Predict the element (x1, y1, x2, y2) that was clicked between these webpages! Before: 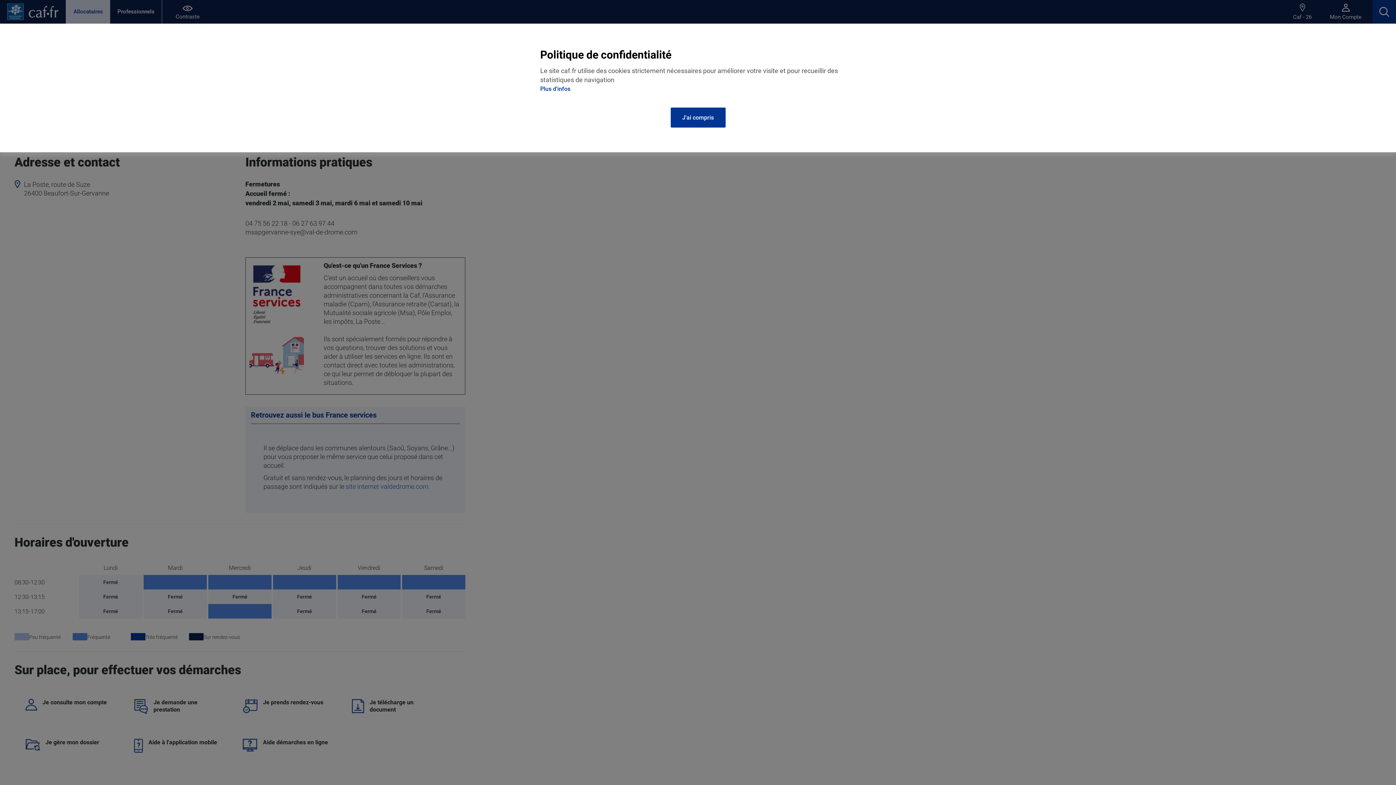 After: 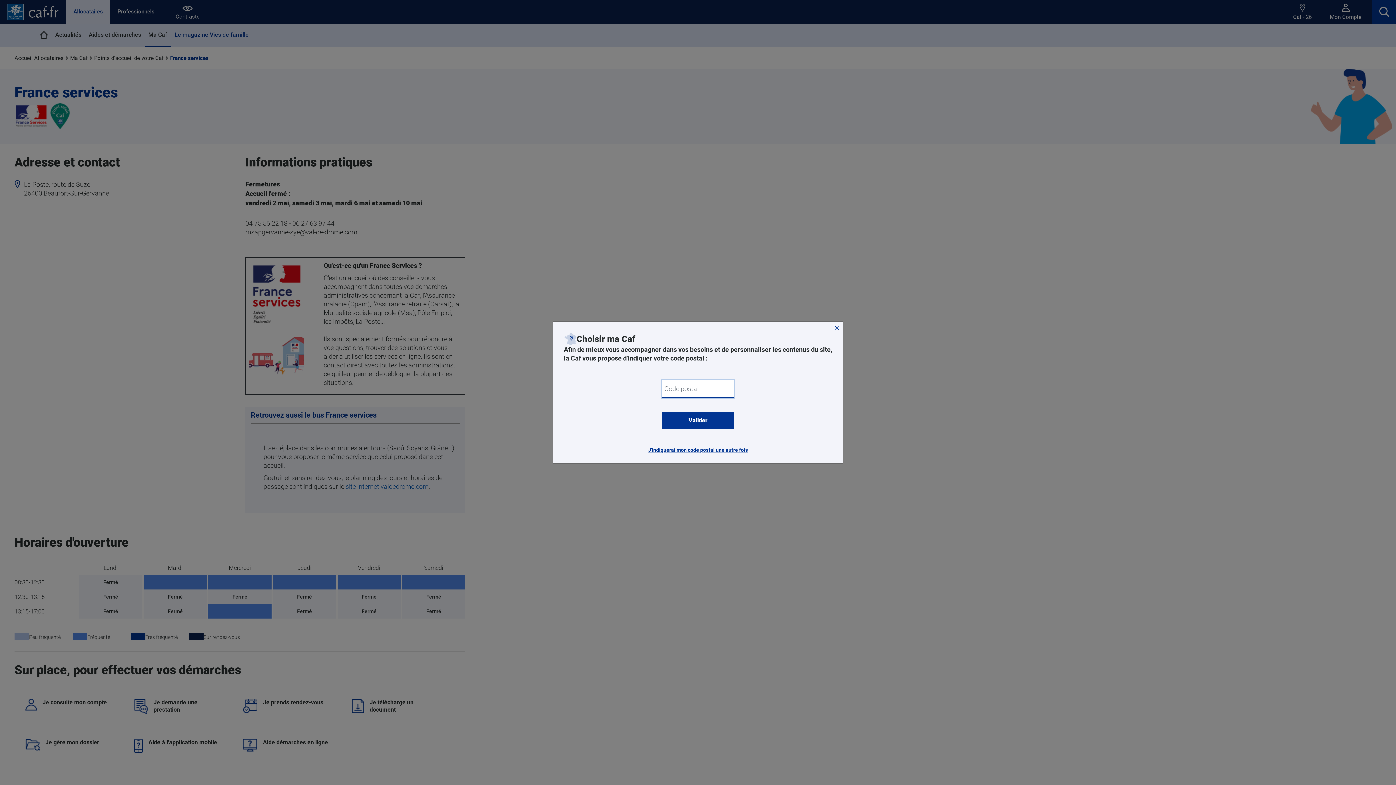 Action: label: J'ai compris bbox: (670, 107, 725, 127)